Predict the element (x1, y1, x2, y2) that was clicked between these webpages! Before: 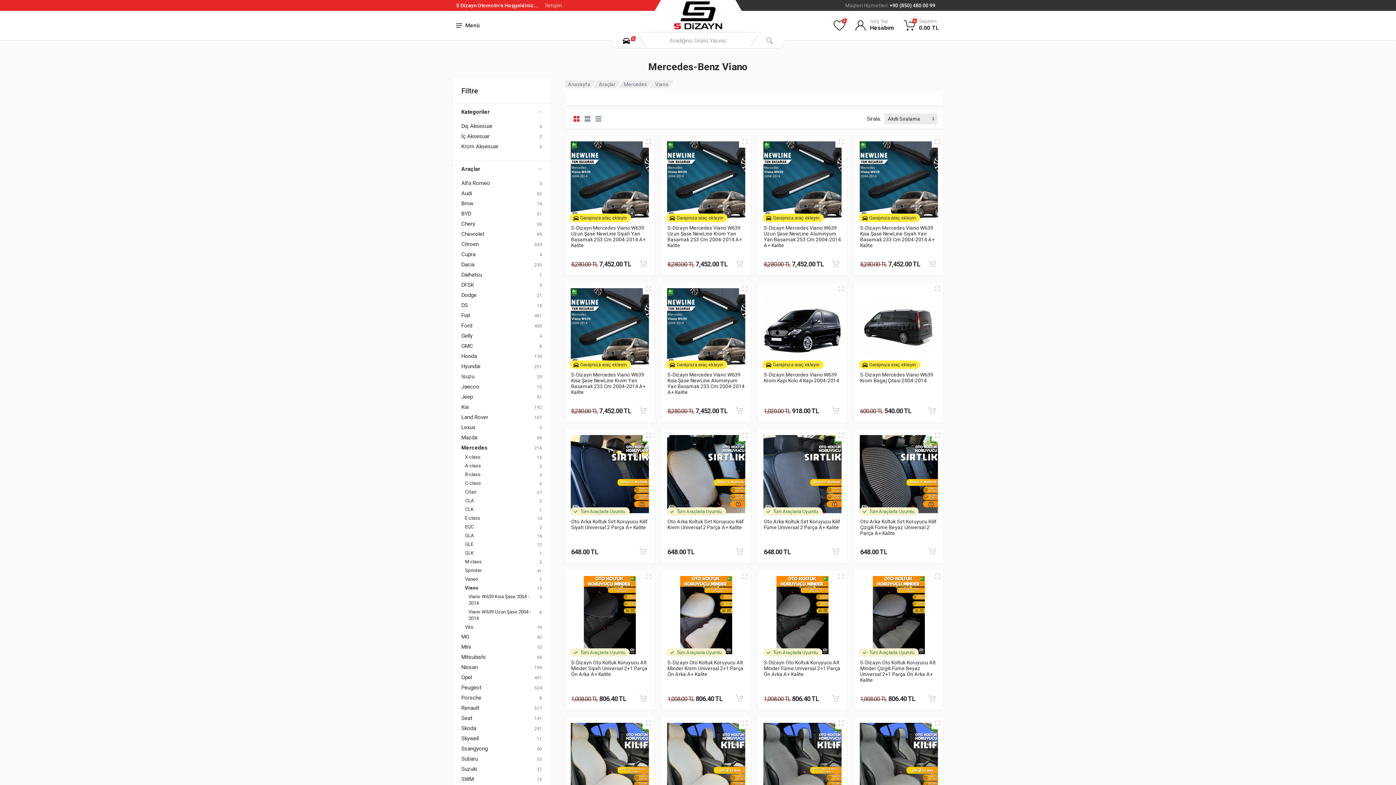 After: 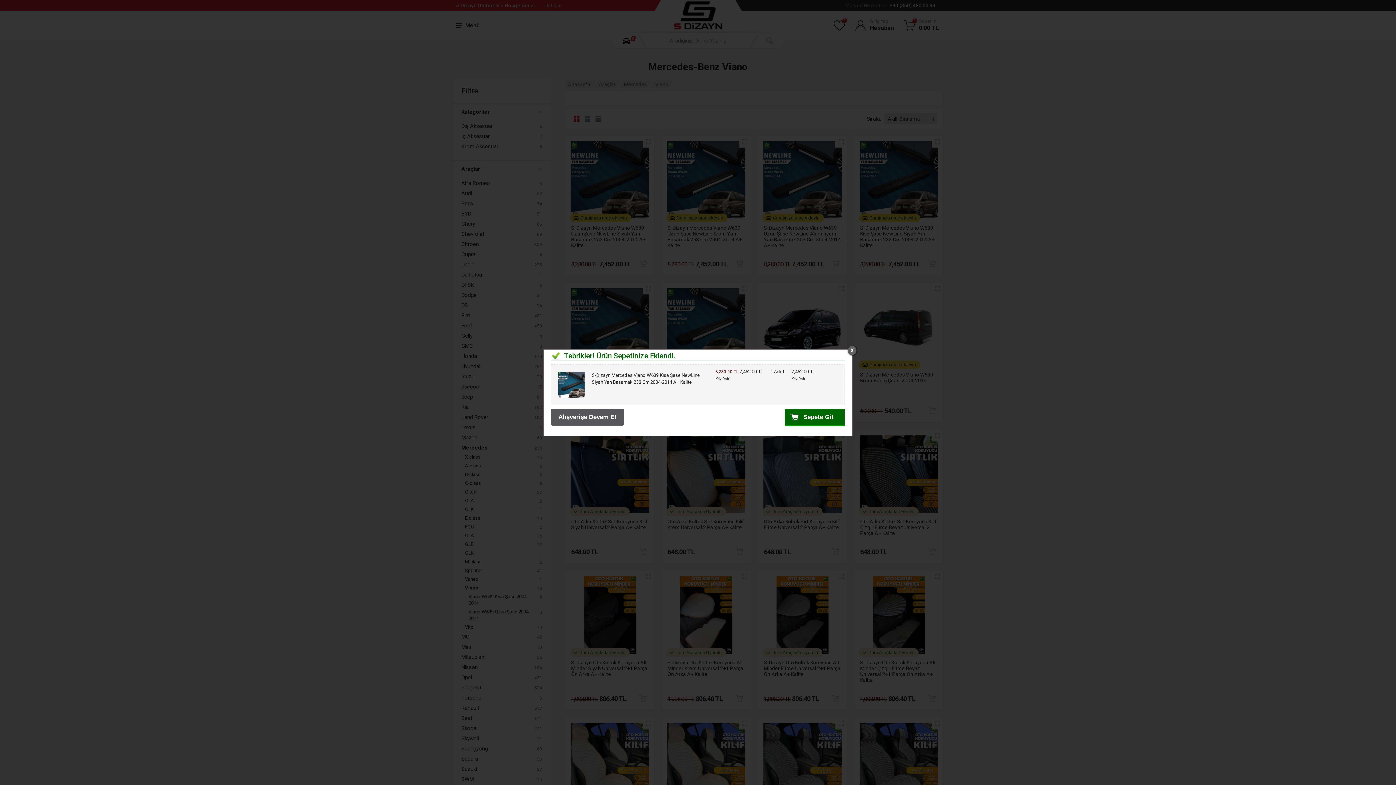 Action: bbox: (925, 257, 938, 270) label: Sepete Ekle